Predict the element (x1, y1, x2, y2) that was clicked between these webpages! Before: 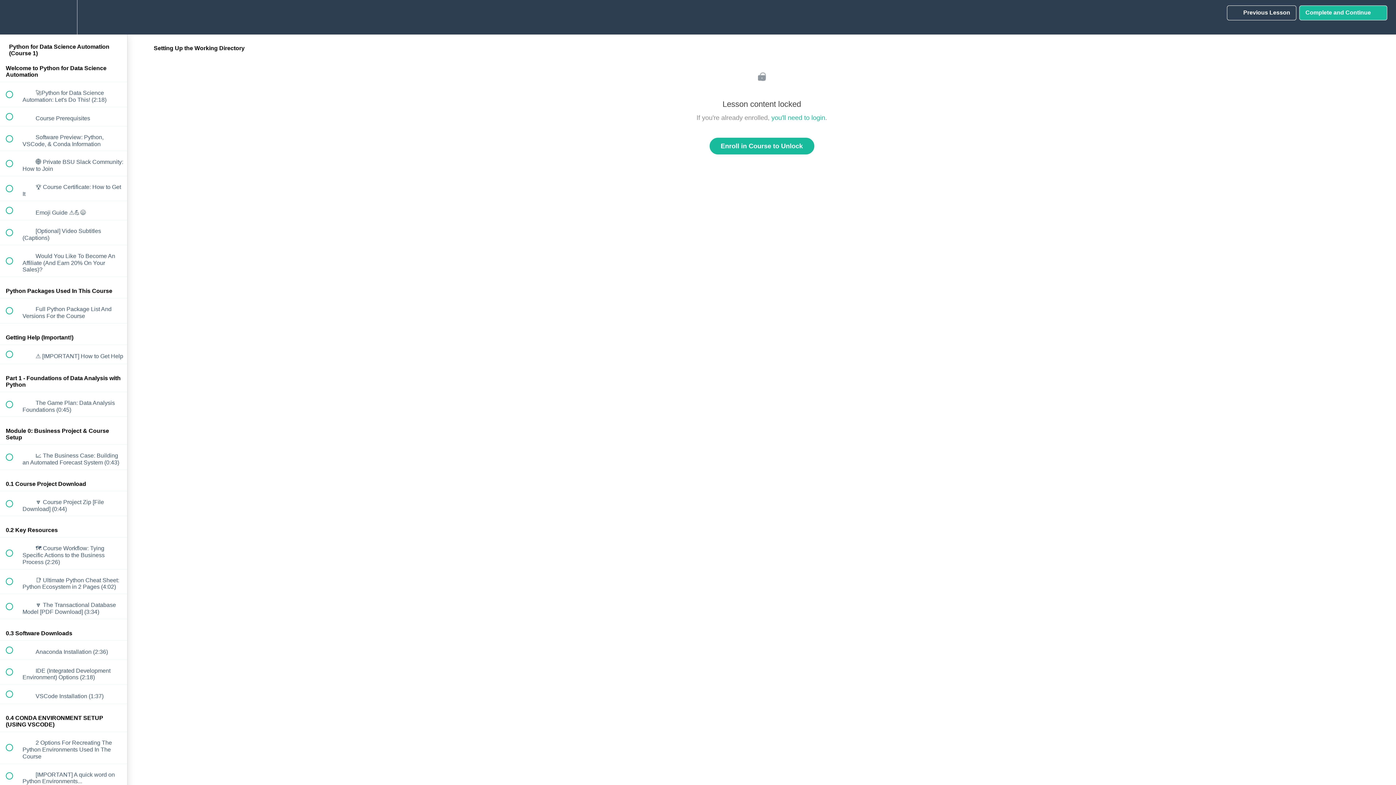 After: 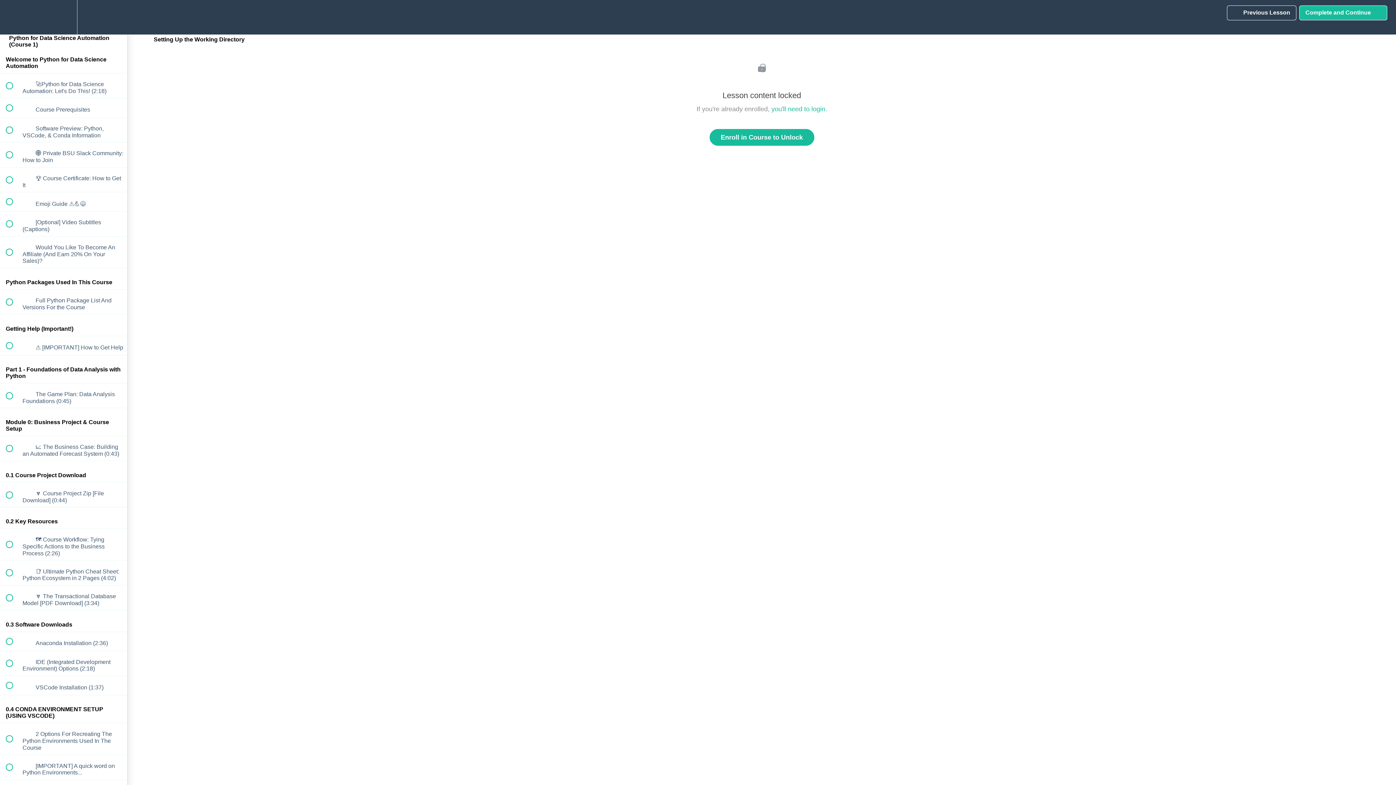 Action: bbox: (100, 0, 127, 34) label: Course Sidebar